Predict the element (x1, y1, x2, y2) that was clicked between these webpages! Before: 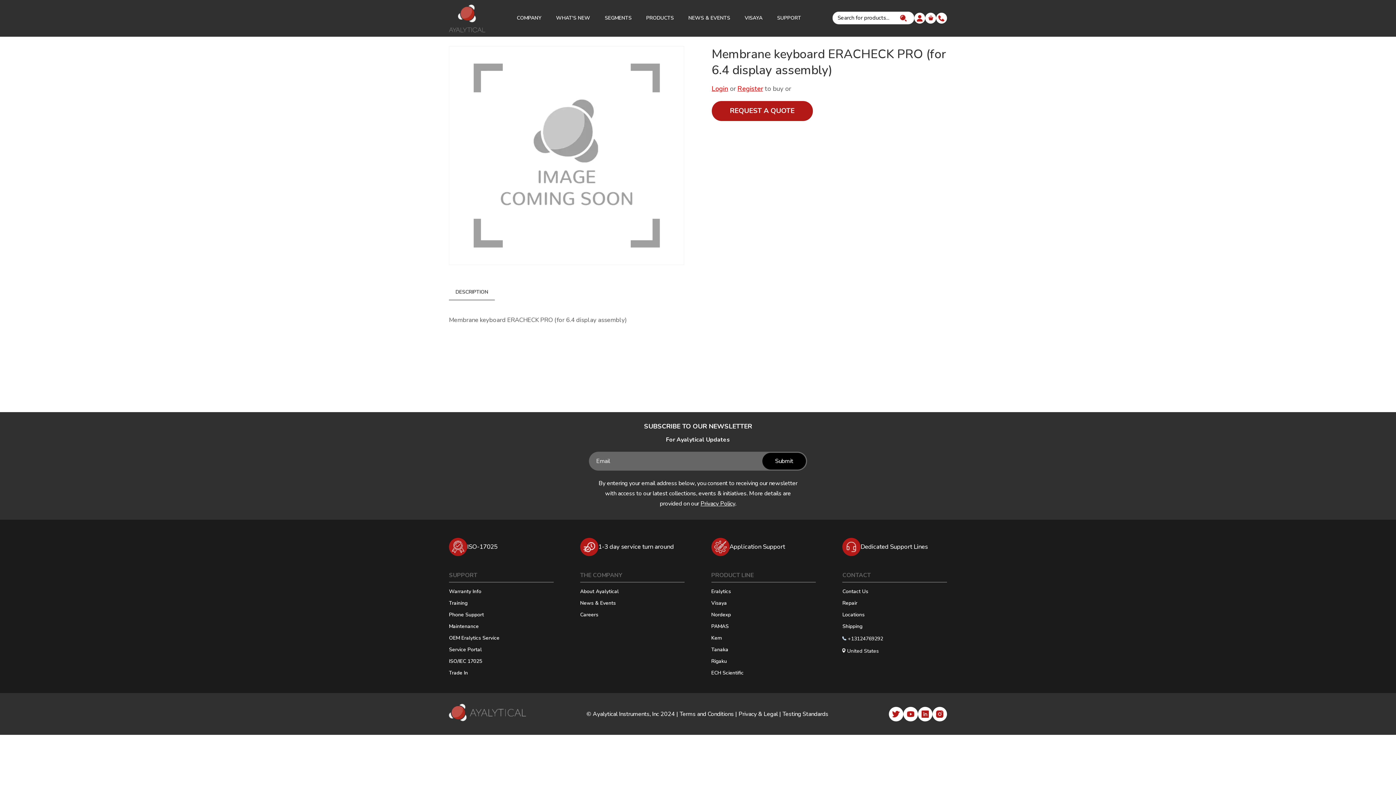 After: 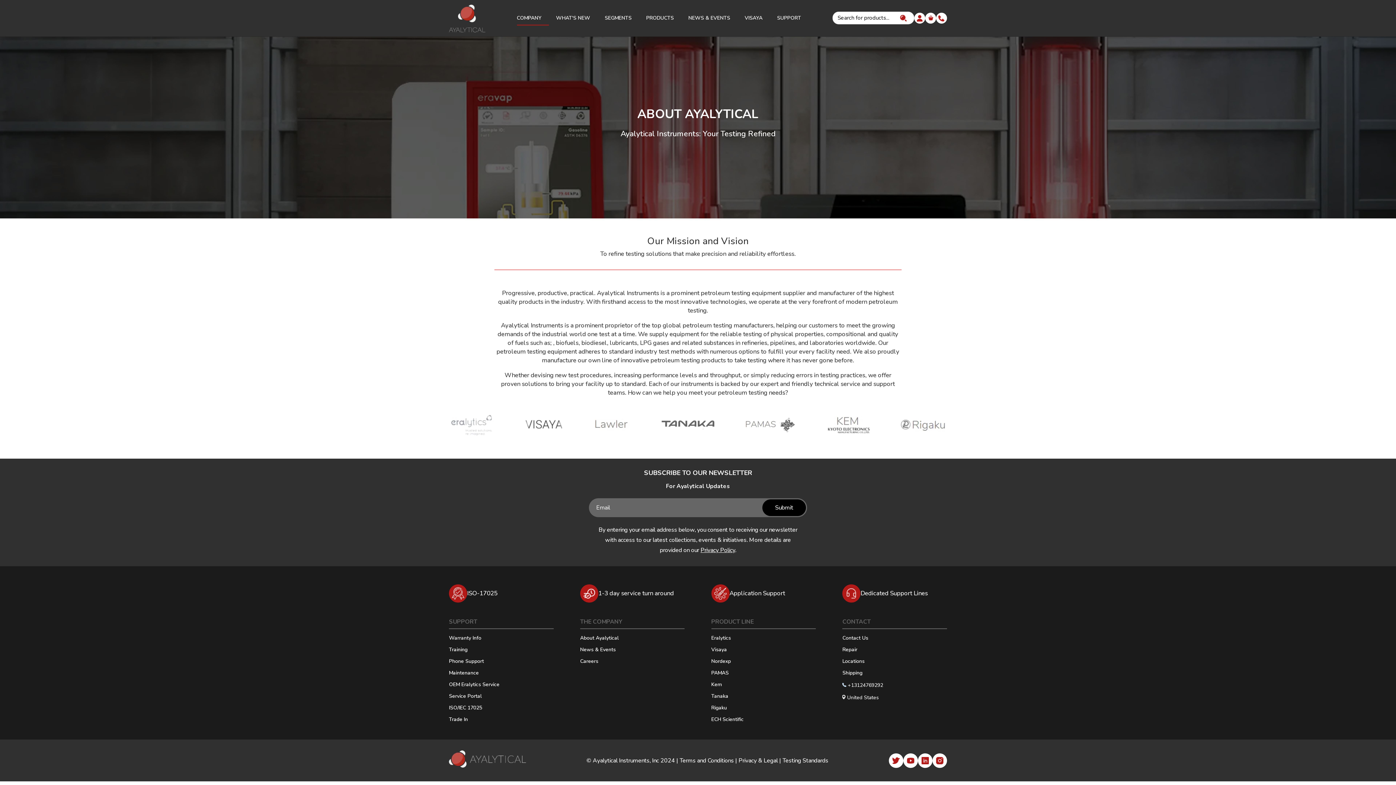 Action: label: About Ayalytical bbox: (580, 589, 618, 597)